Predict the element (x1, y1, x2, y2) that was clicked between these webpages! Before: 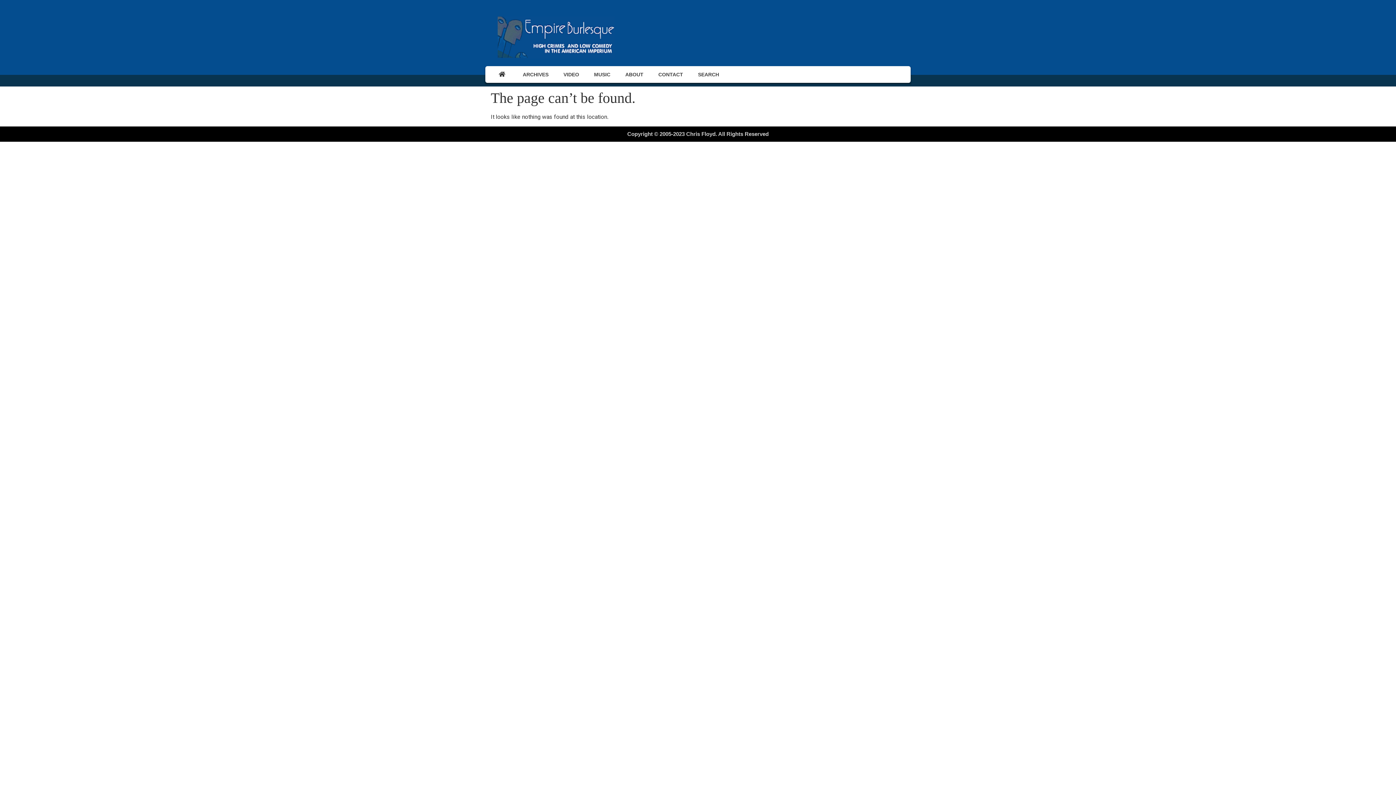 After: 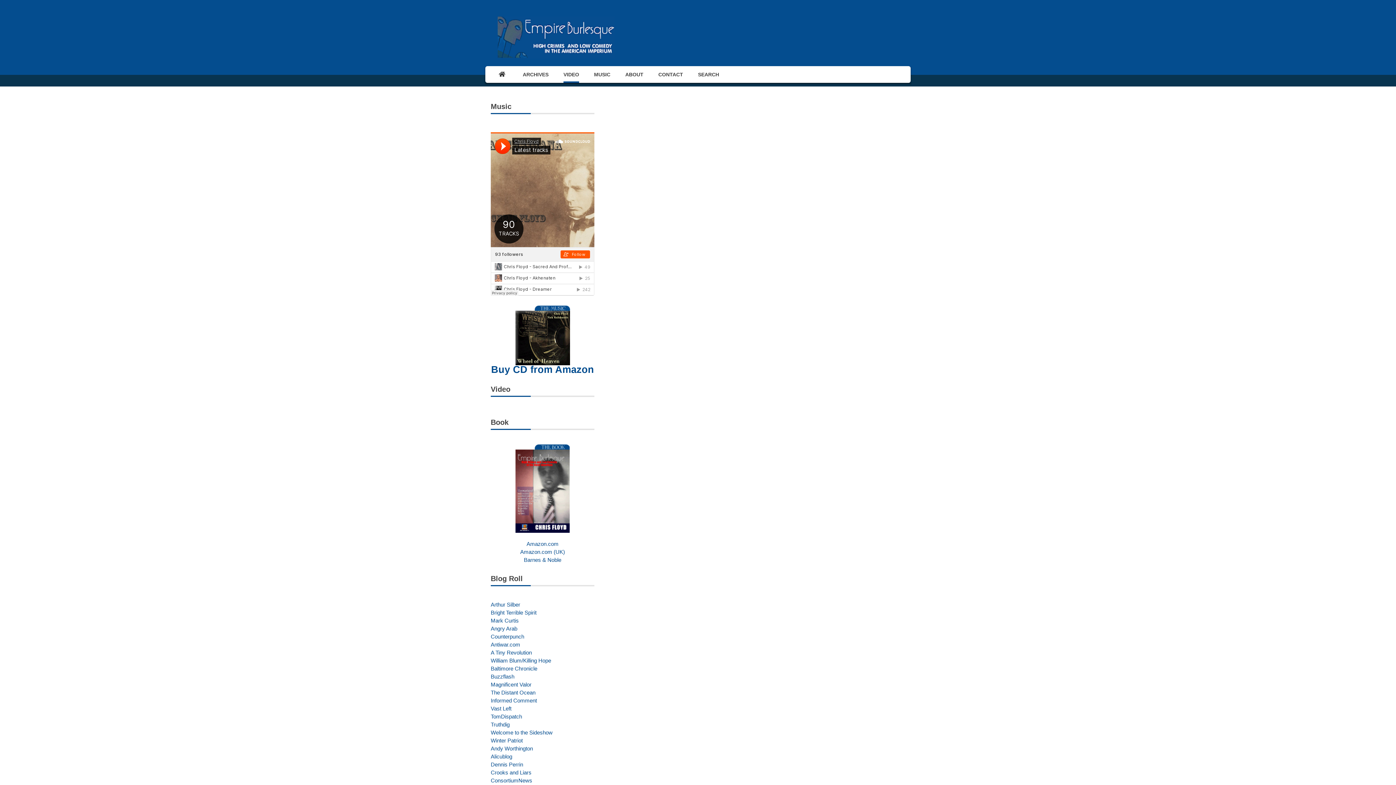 Action: bbox: (563, 66, 579, 82) label: VIDEO